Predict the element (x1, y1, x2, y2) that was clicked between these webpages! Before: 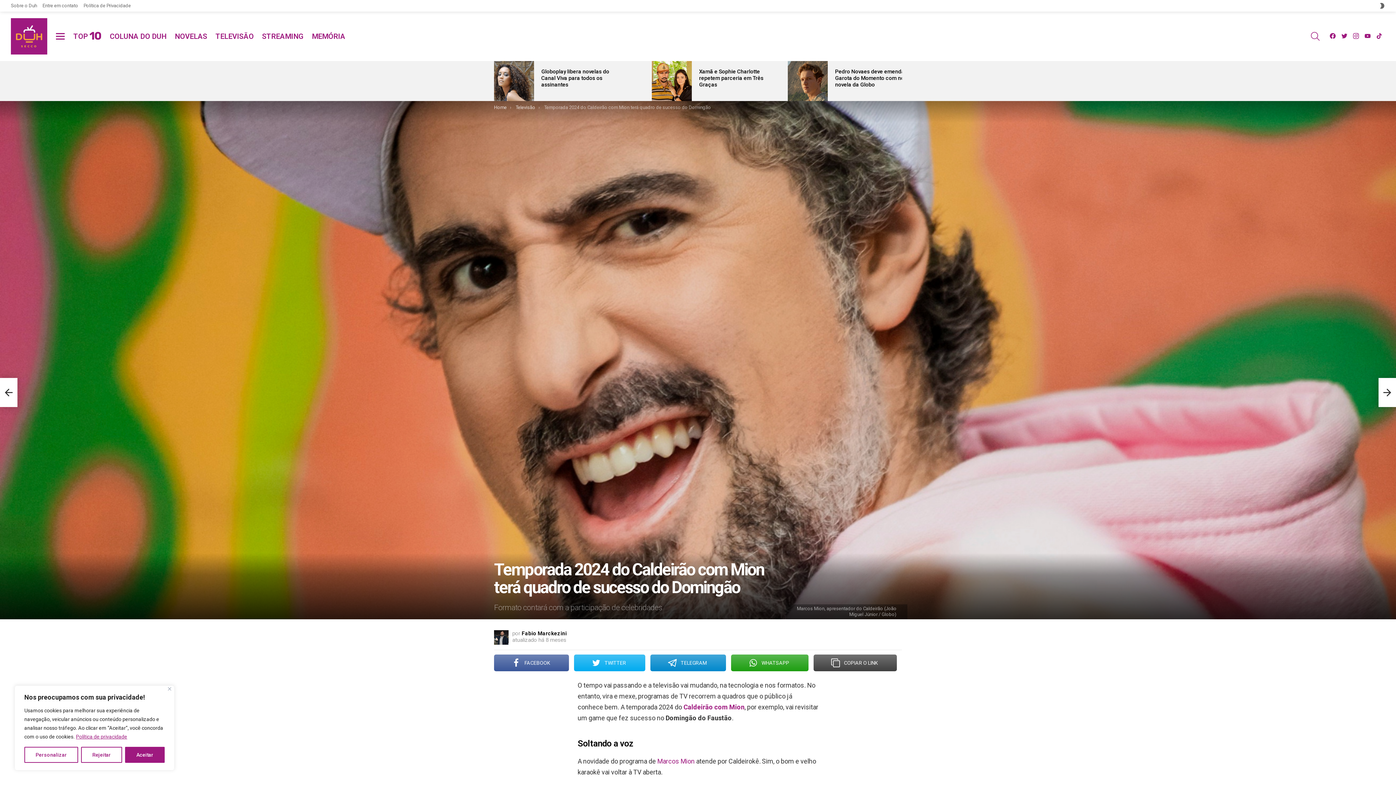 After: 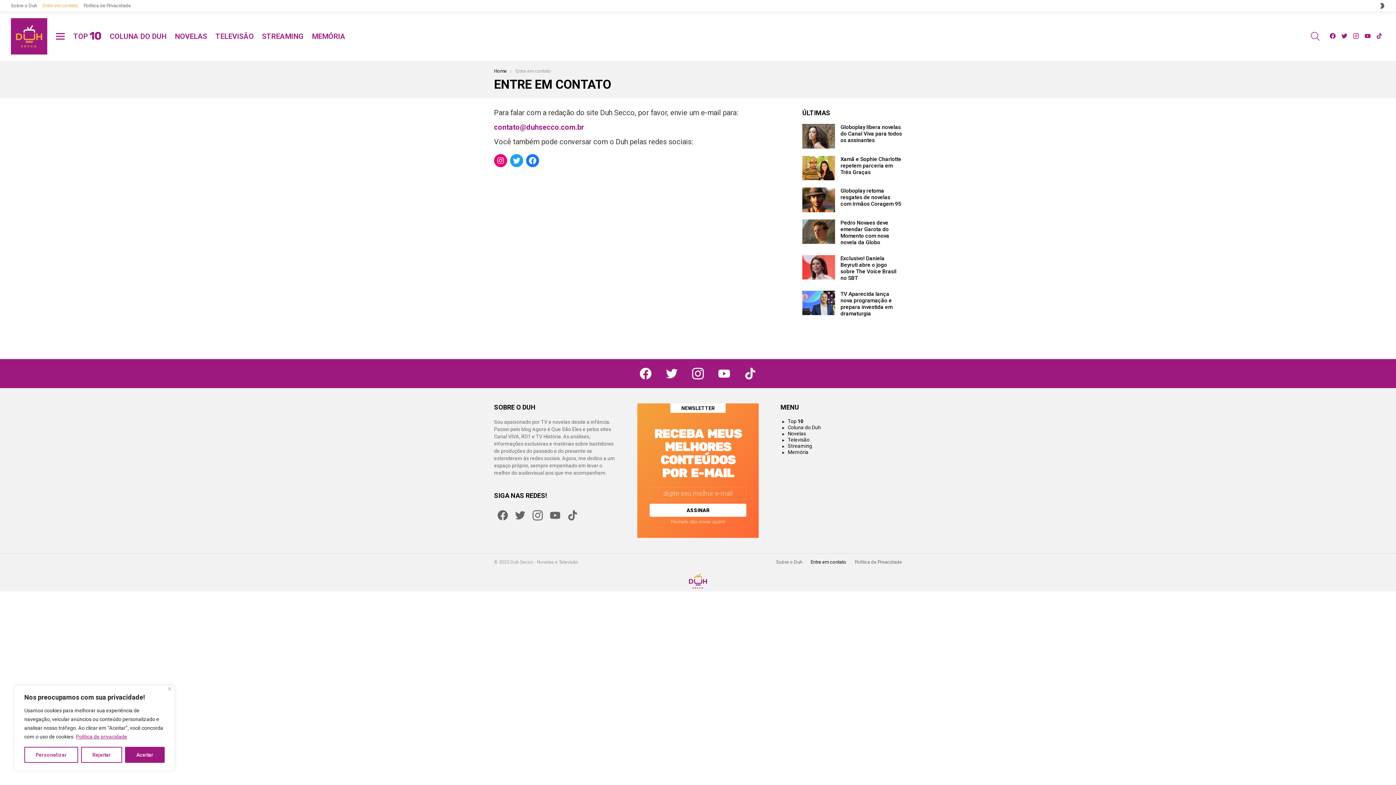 Action: bbox: (42, 0, 78, 11) label: Entre em contato